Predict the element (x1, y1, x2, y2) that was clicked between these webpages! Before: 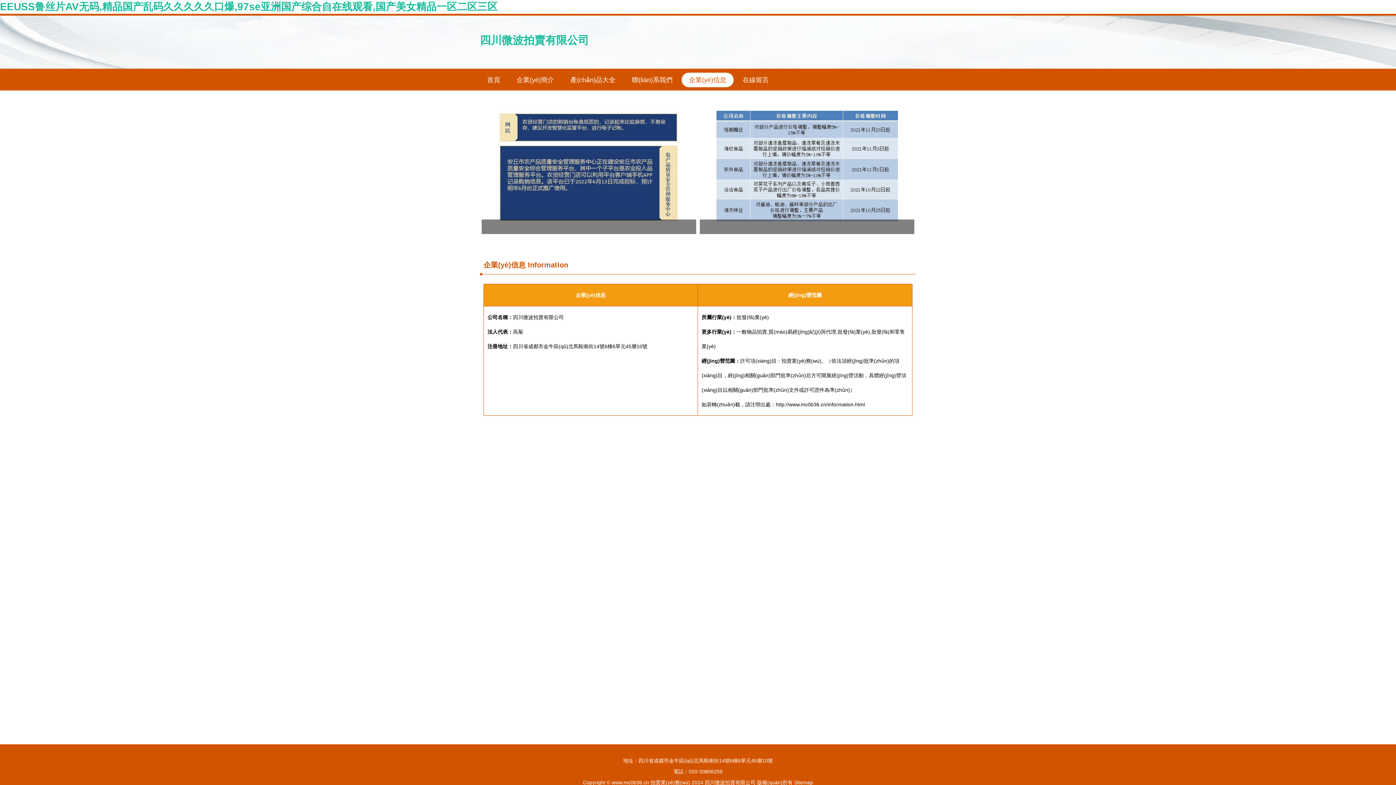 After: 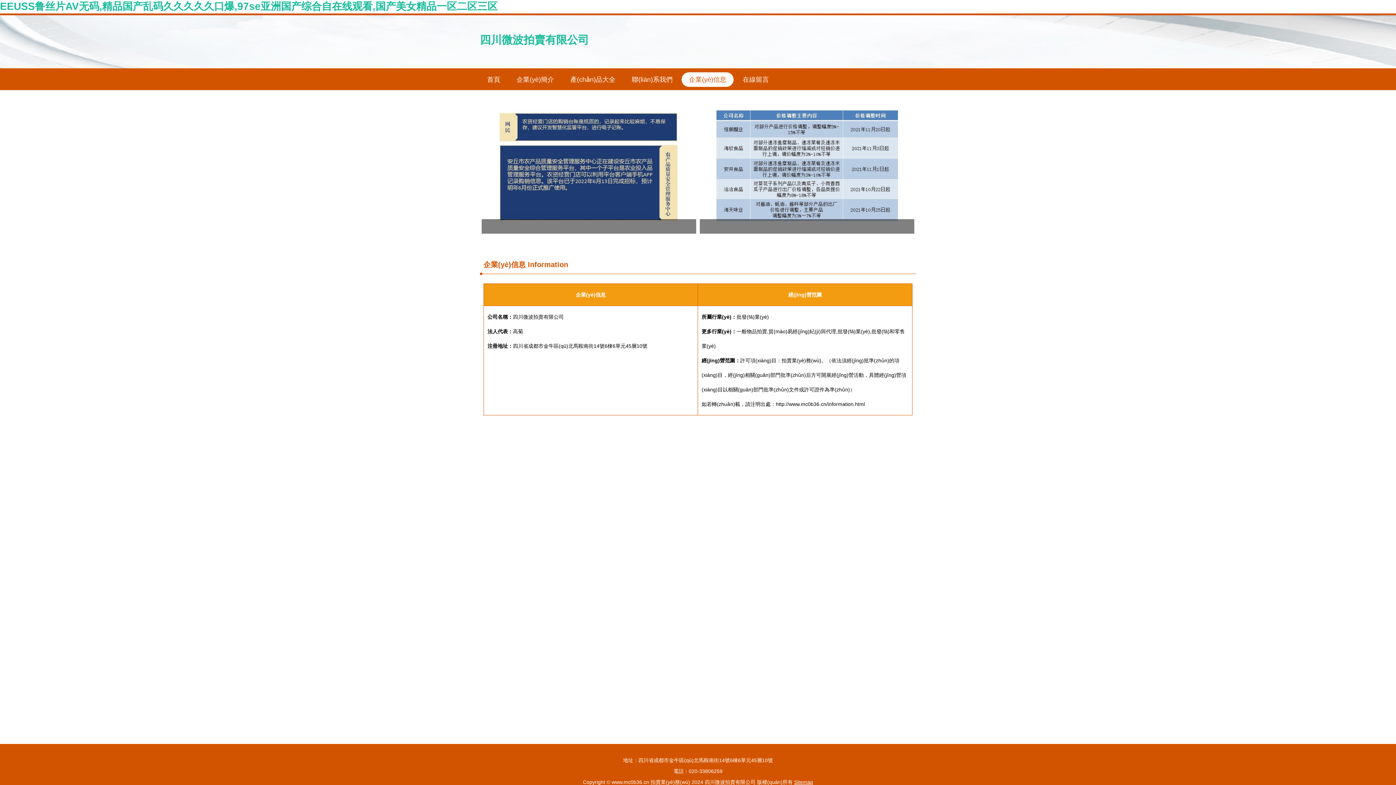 Action: label: Sitemap bbox: (794, 780, 813, 785)